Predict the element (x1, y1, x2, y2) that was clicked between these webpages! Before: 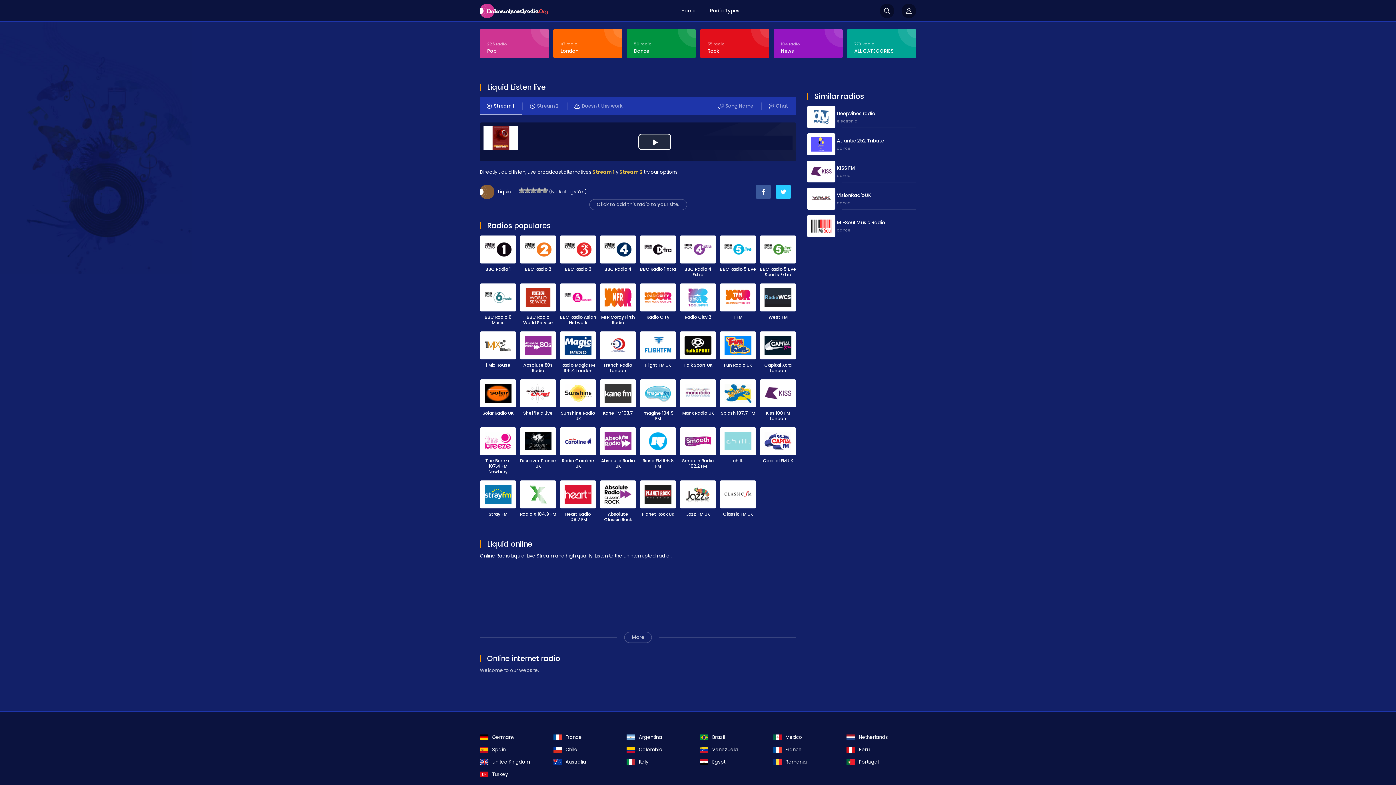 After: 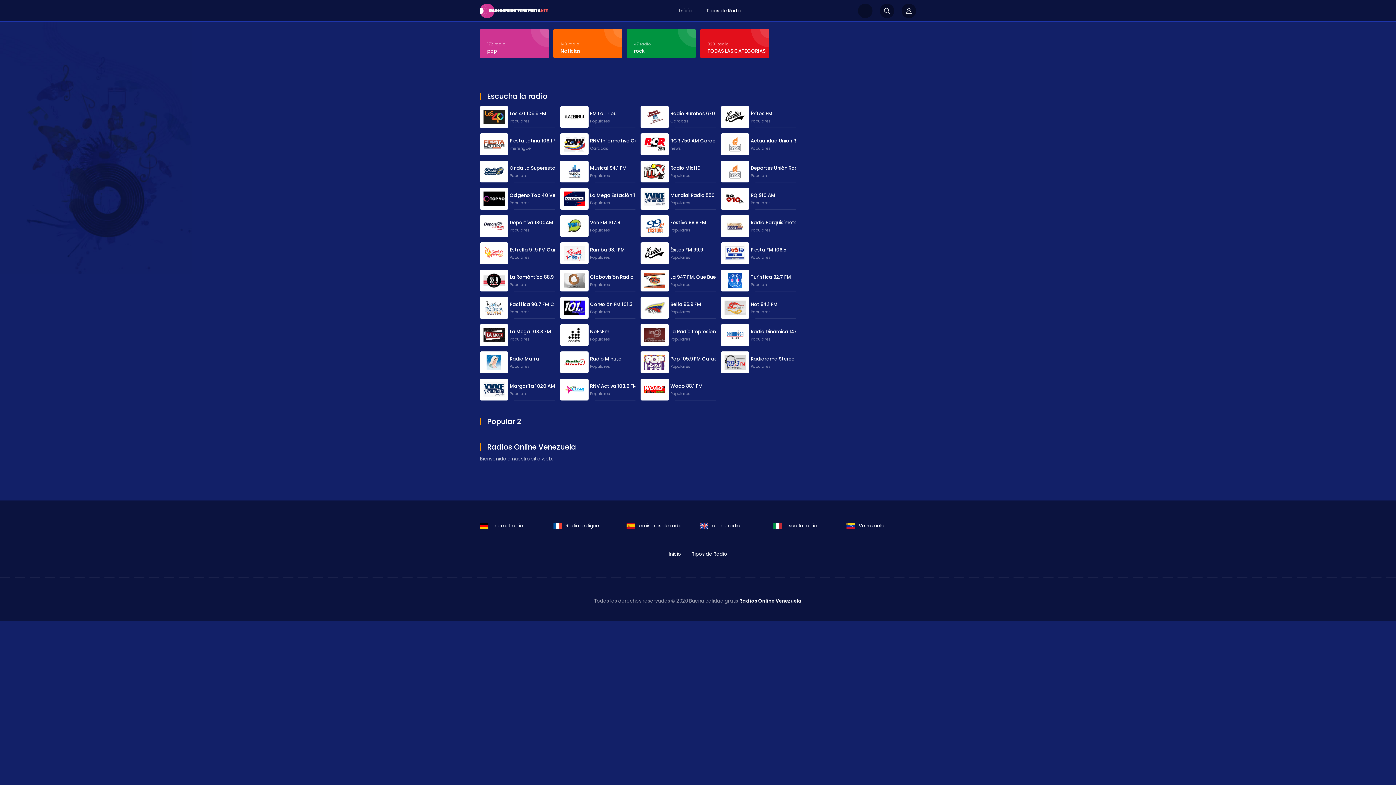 Action: label: Venezuela bbox: (699, 745, 769, 754)